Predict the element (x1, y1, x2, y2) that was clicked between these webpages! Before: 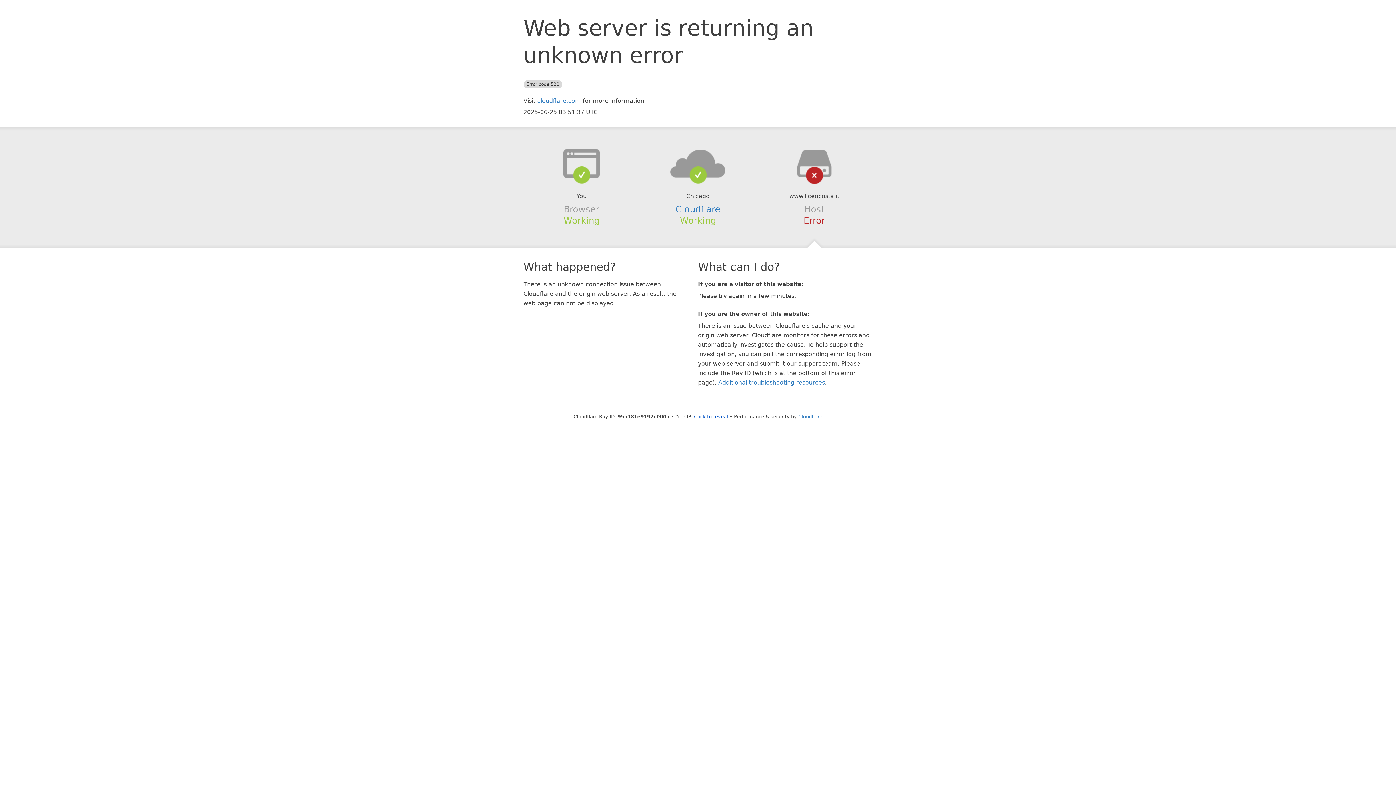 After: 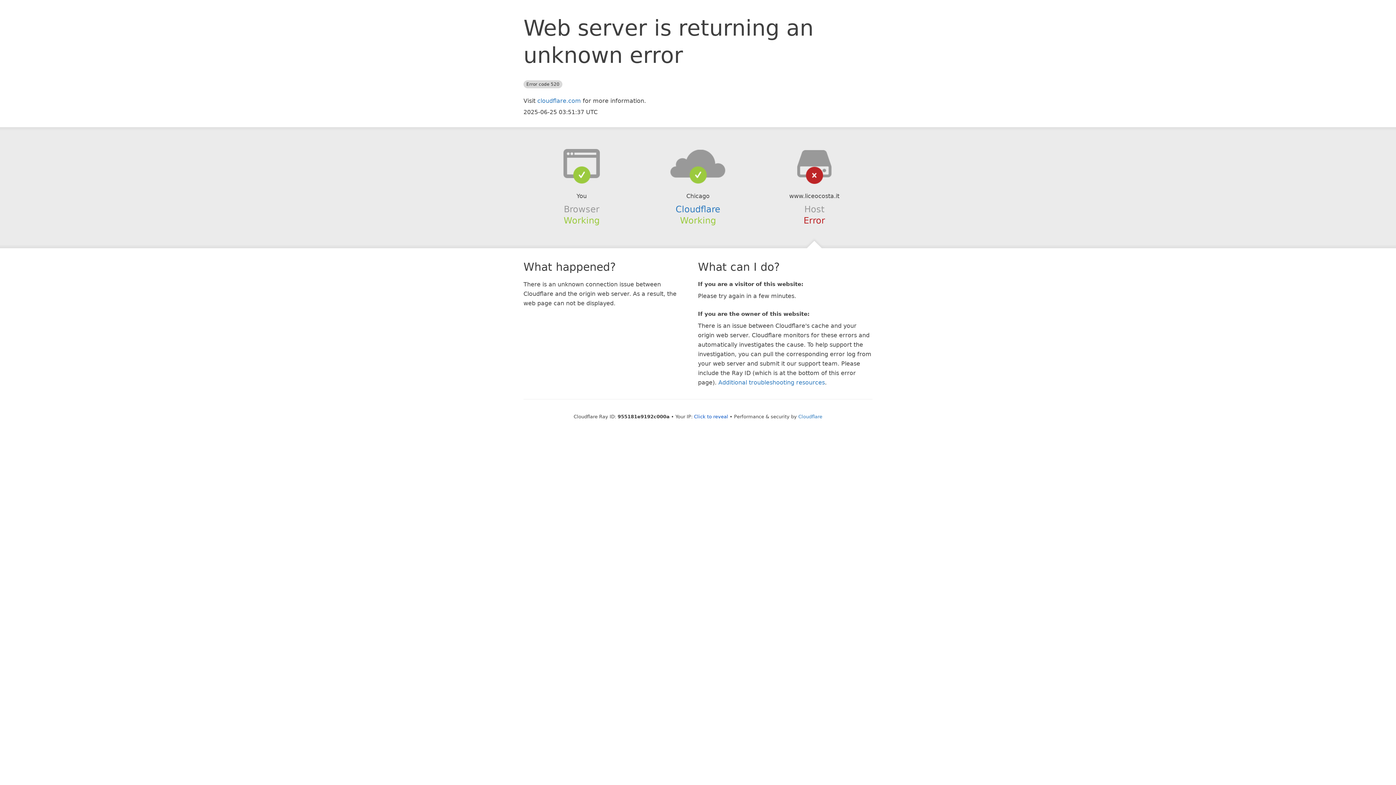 Action: bbox: (639, 148, 756, 178)